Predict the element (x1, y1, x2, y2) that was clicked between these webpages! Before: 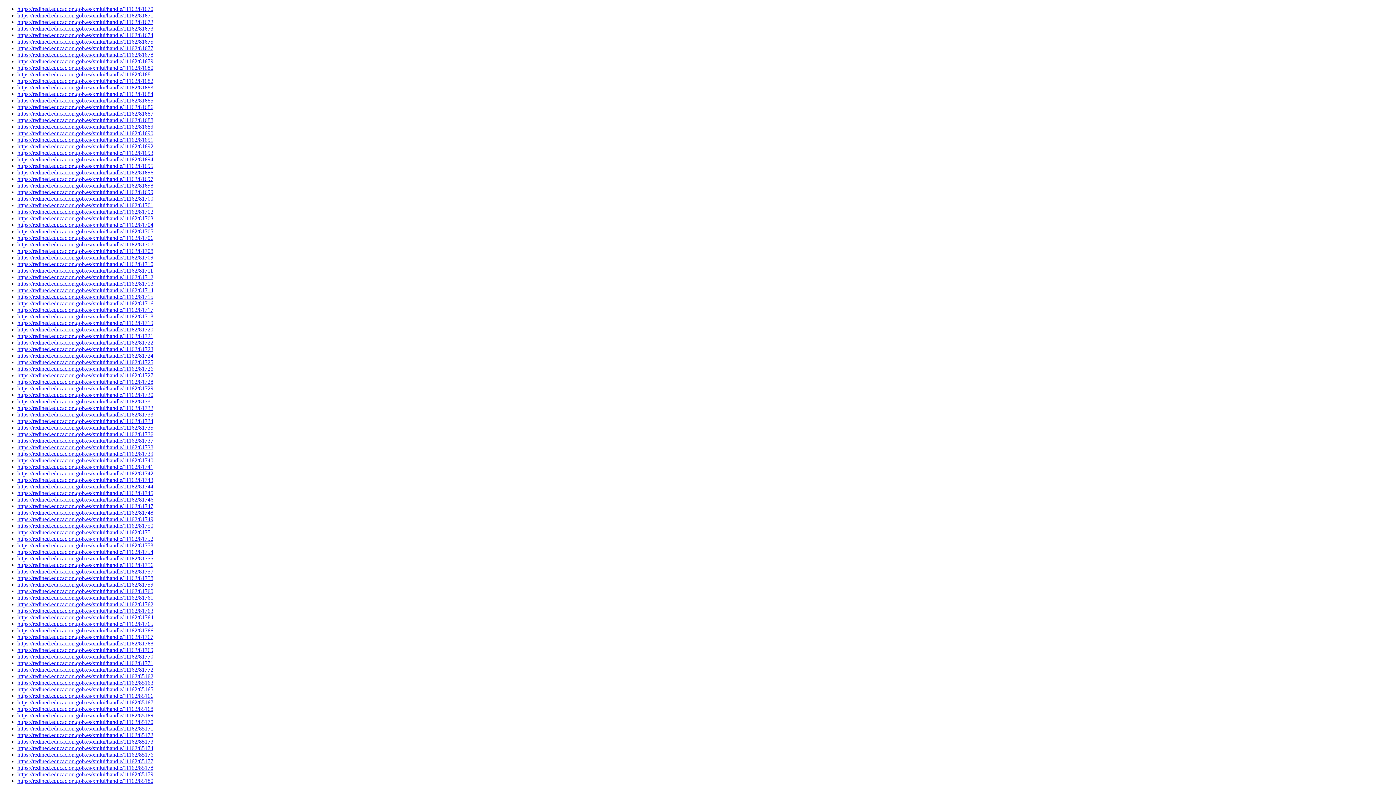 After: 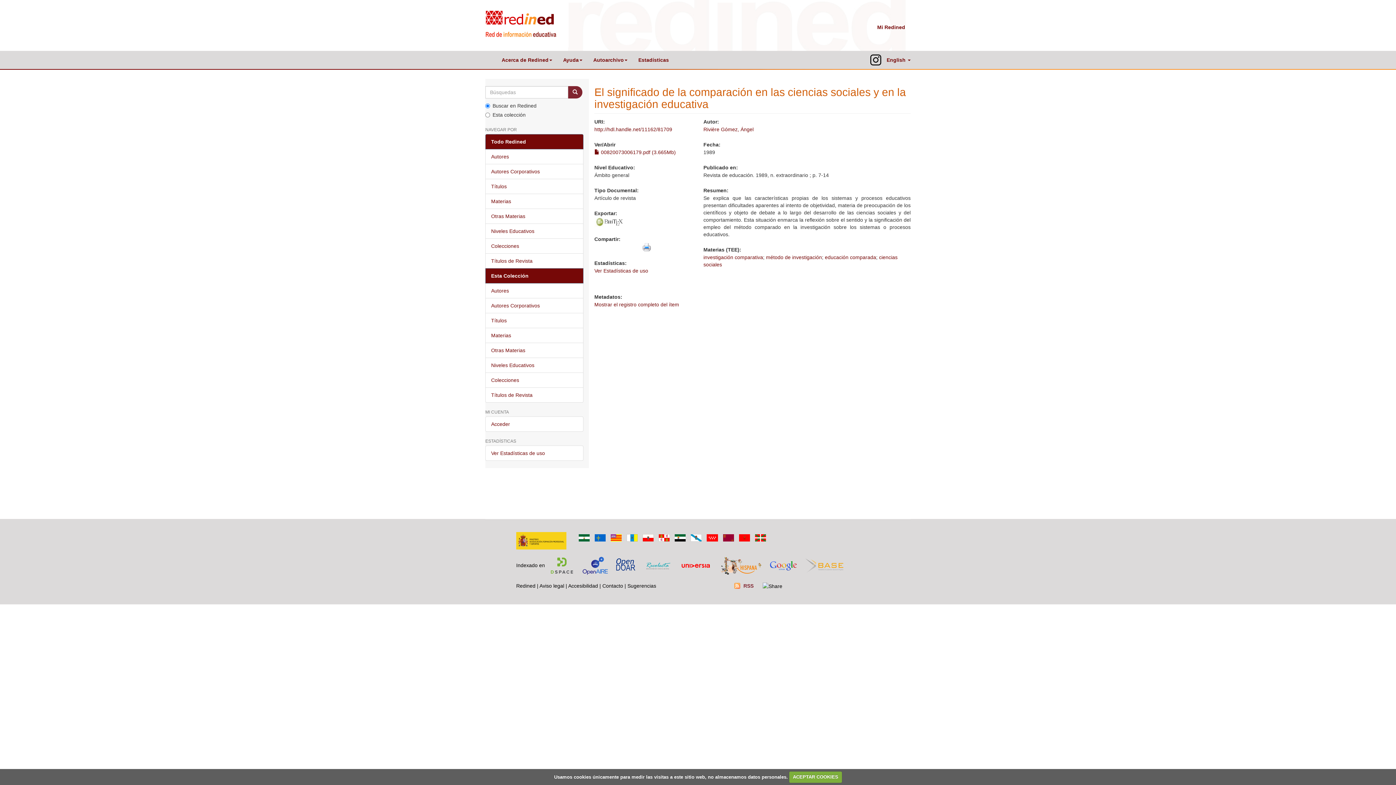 Action: label: https://redined.educacion.gob.es/xmlui/handle/11162/81709 bbox: (17, 254, 153, 260)